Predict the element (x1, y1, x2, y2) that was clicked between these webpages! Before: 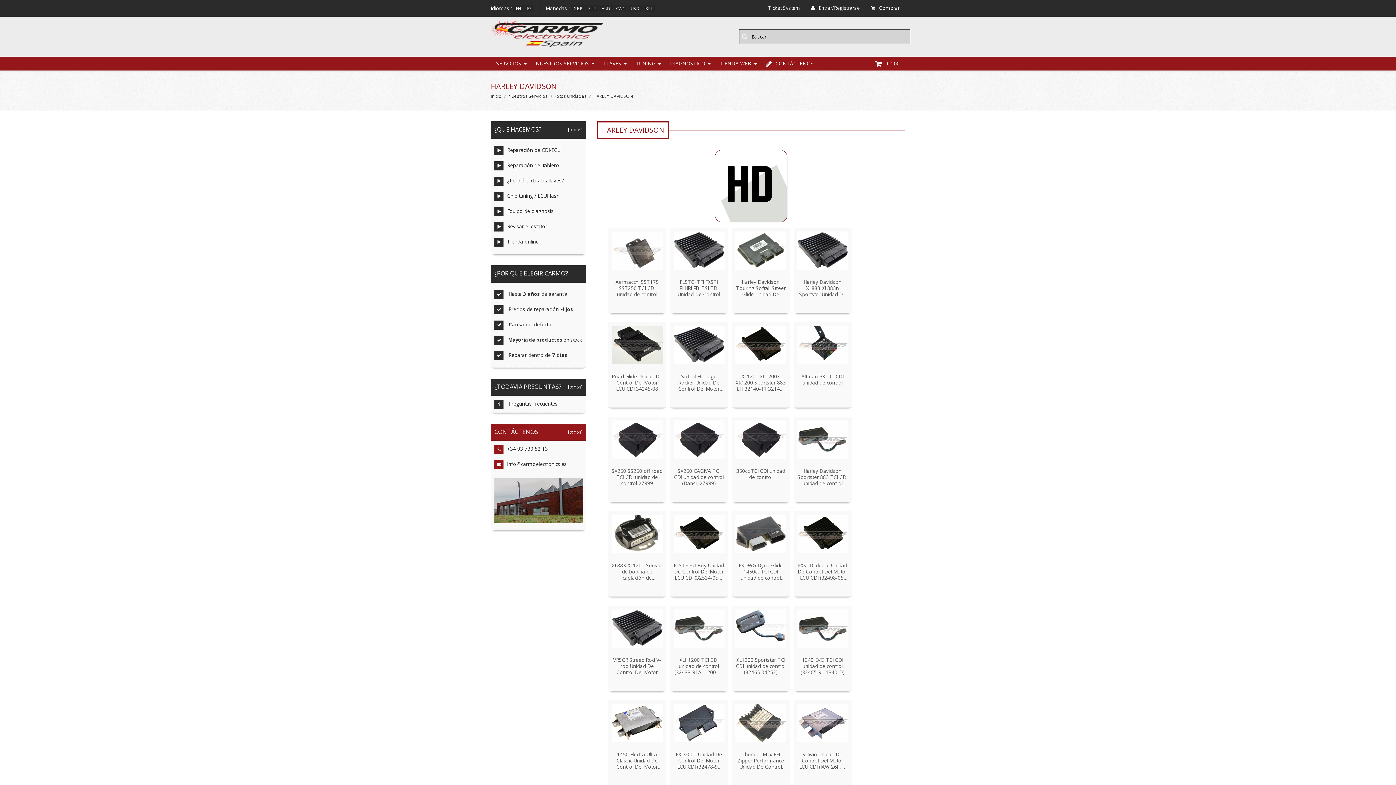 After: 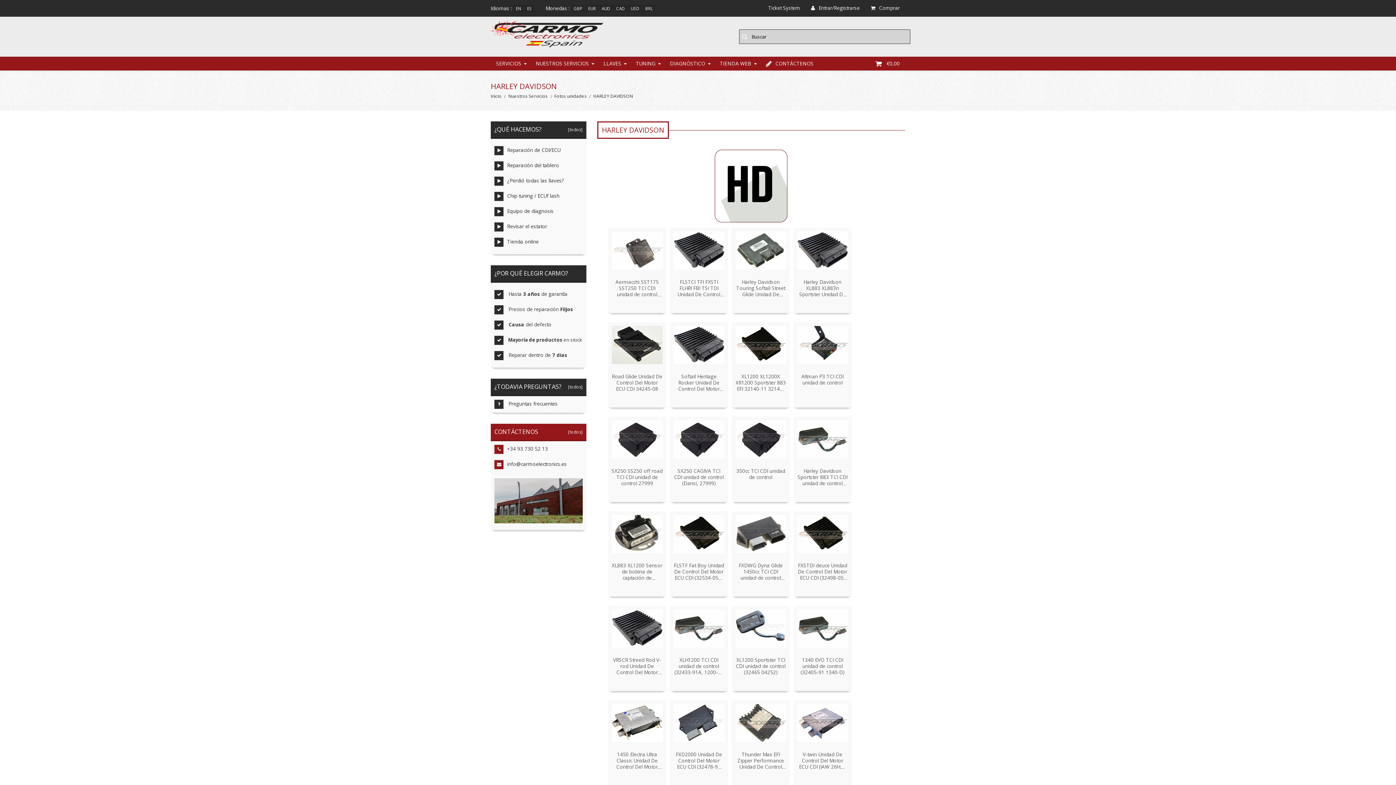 Action: label: AUD bbox: (599, 4, 613, 12)